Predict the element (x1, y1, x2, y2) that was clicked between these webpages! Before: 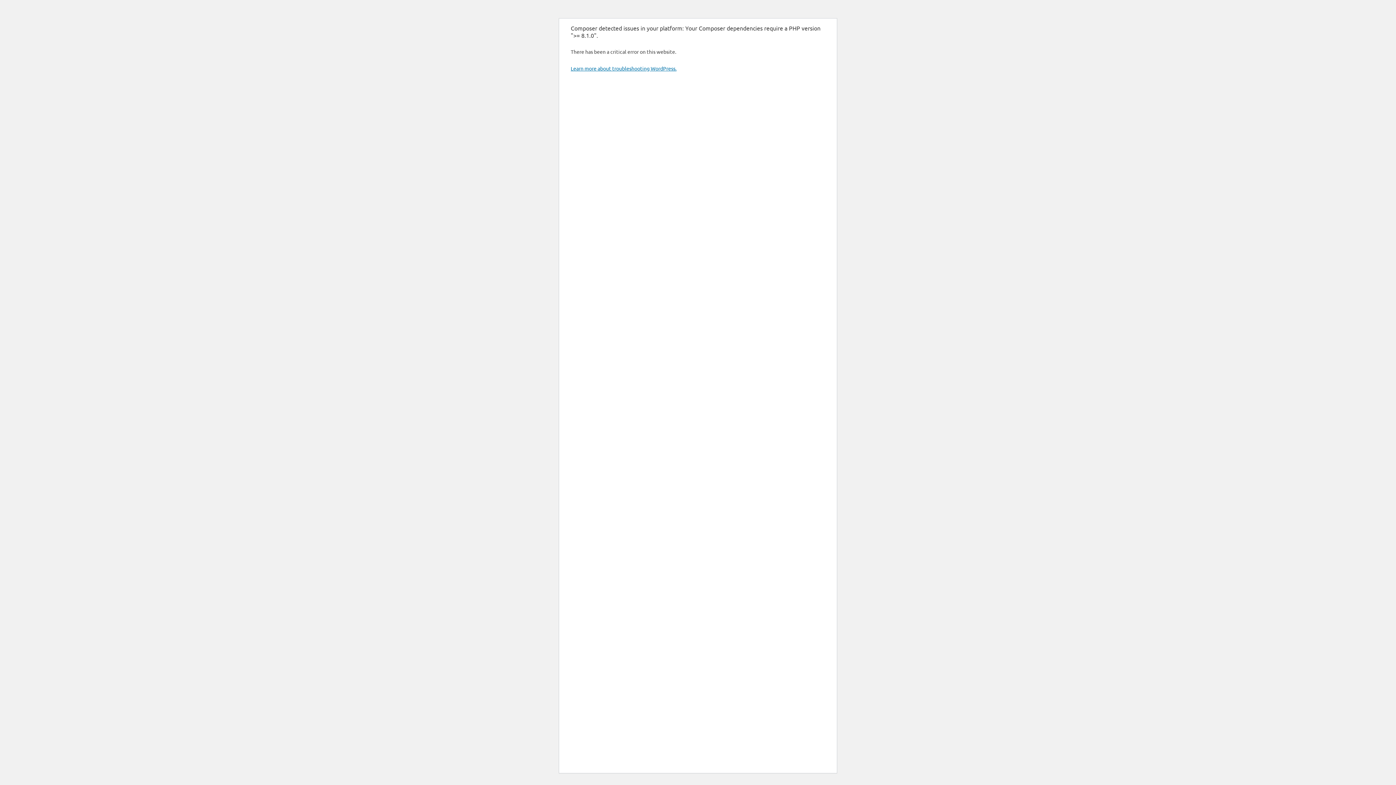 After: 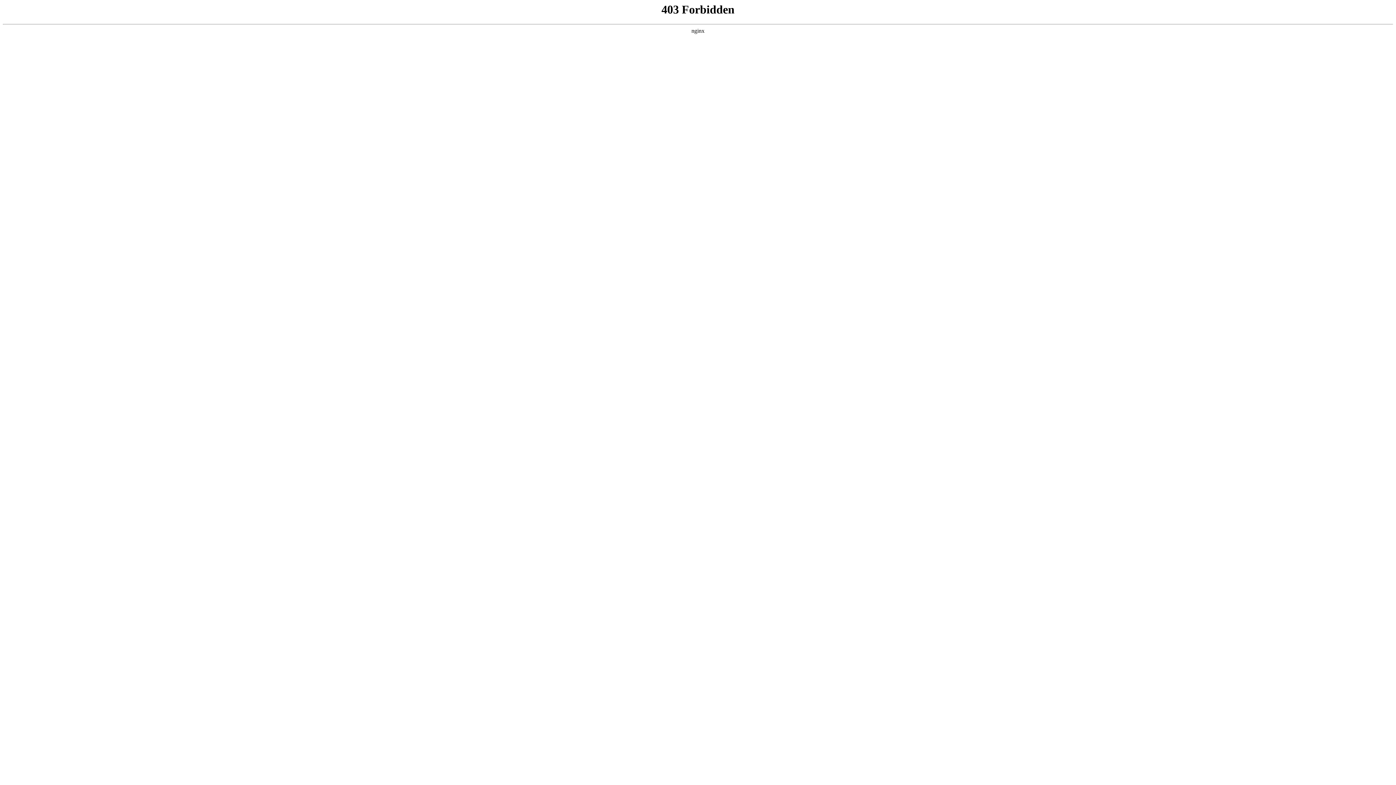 Action: bbox: (570, 65, 676, 71) label: Learn more about troubleshooting WordPress.